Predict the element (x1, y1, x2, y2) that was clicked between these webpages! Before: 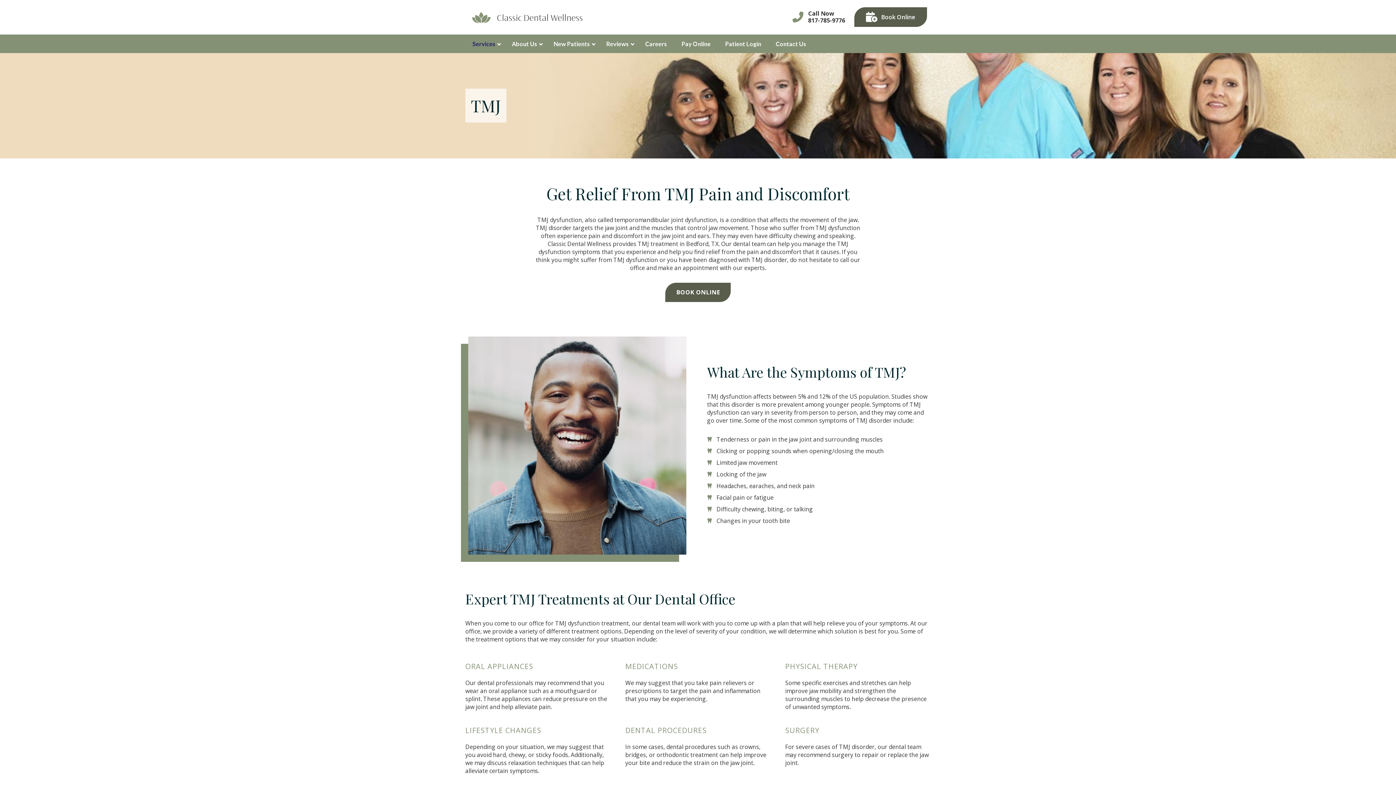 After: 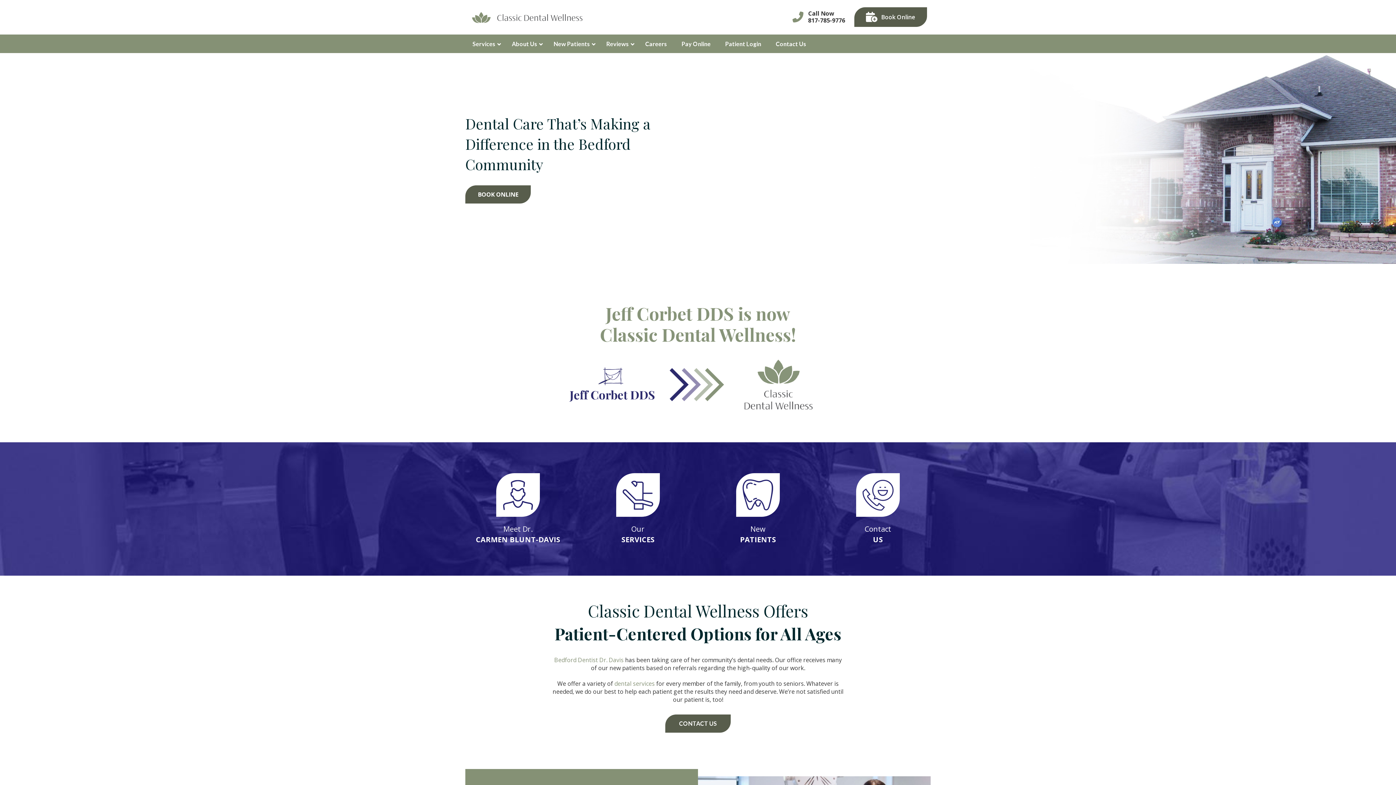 Action: bbox: (465, 5, 589, 28)